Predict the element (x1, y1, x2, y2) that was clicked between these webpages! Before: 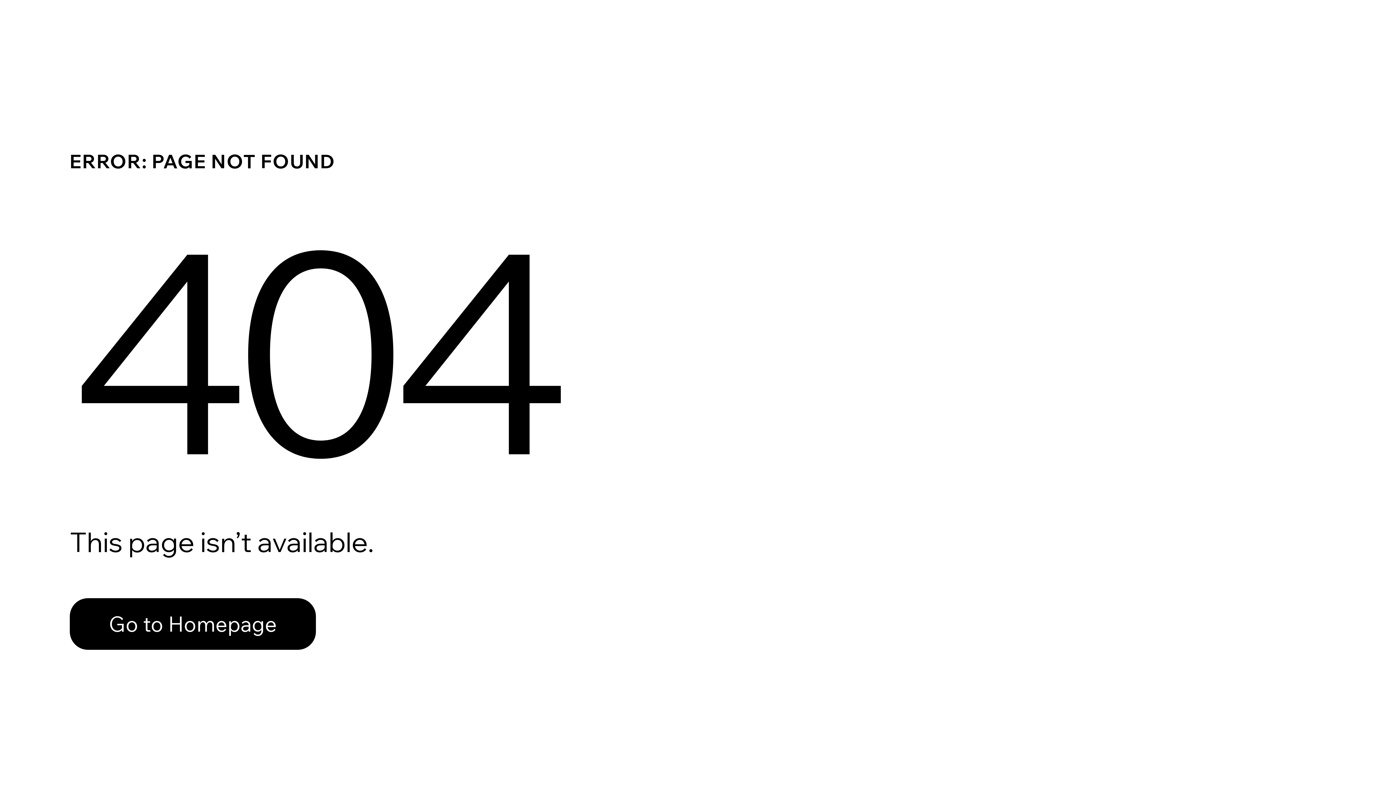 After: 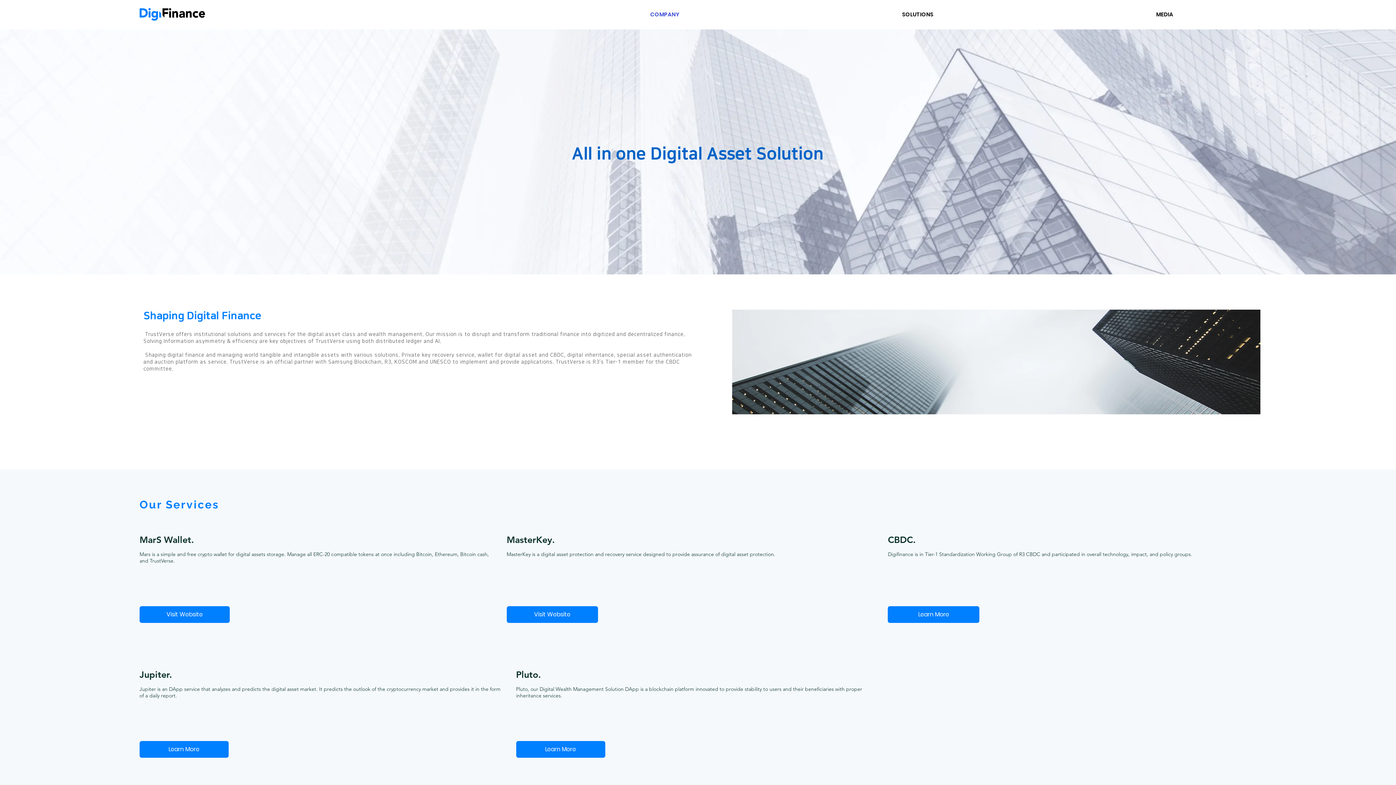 Action: label: Go to Homepage bbox: (69, 582, 768, 659)